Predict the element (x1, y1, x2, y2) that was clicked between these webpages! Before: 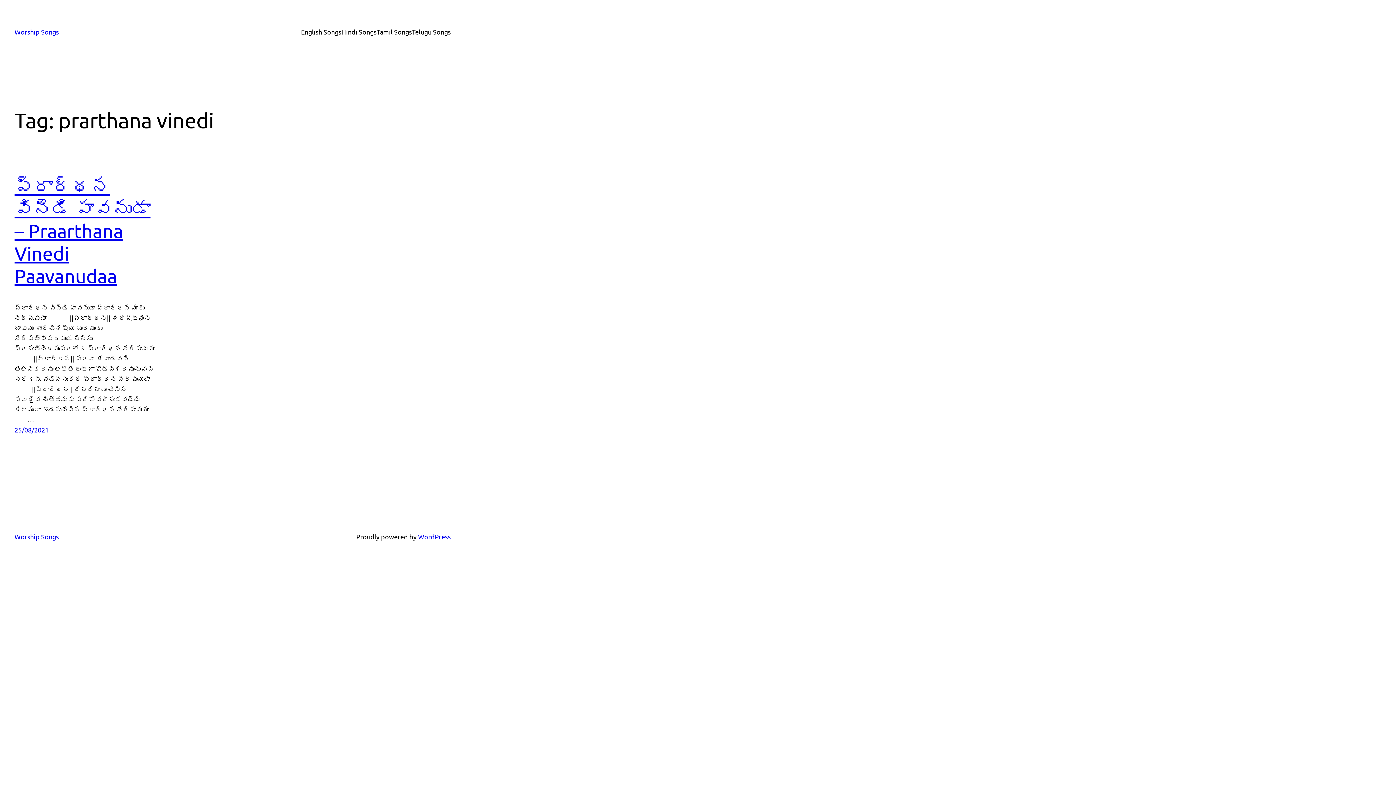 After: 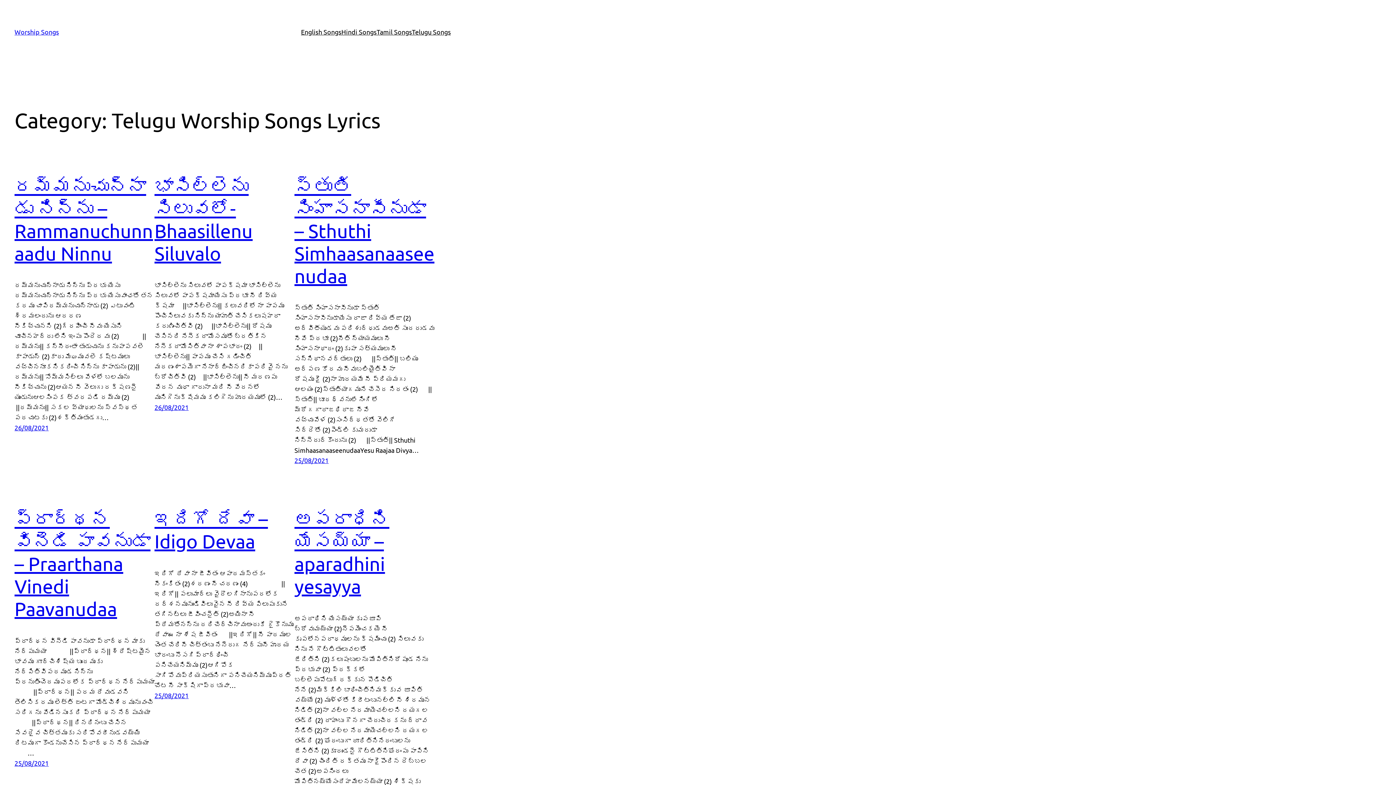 Action: label: Telugu Songs bbox: (412, 26, 450, 37)